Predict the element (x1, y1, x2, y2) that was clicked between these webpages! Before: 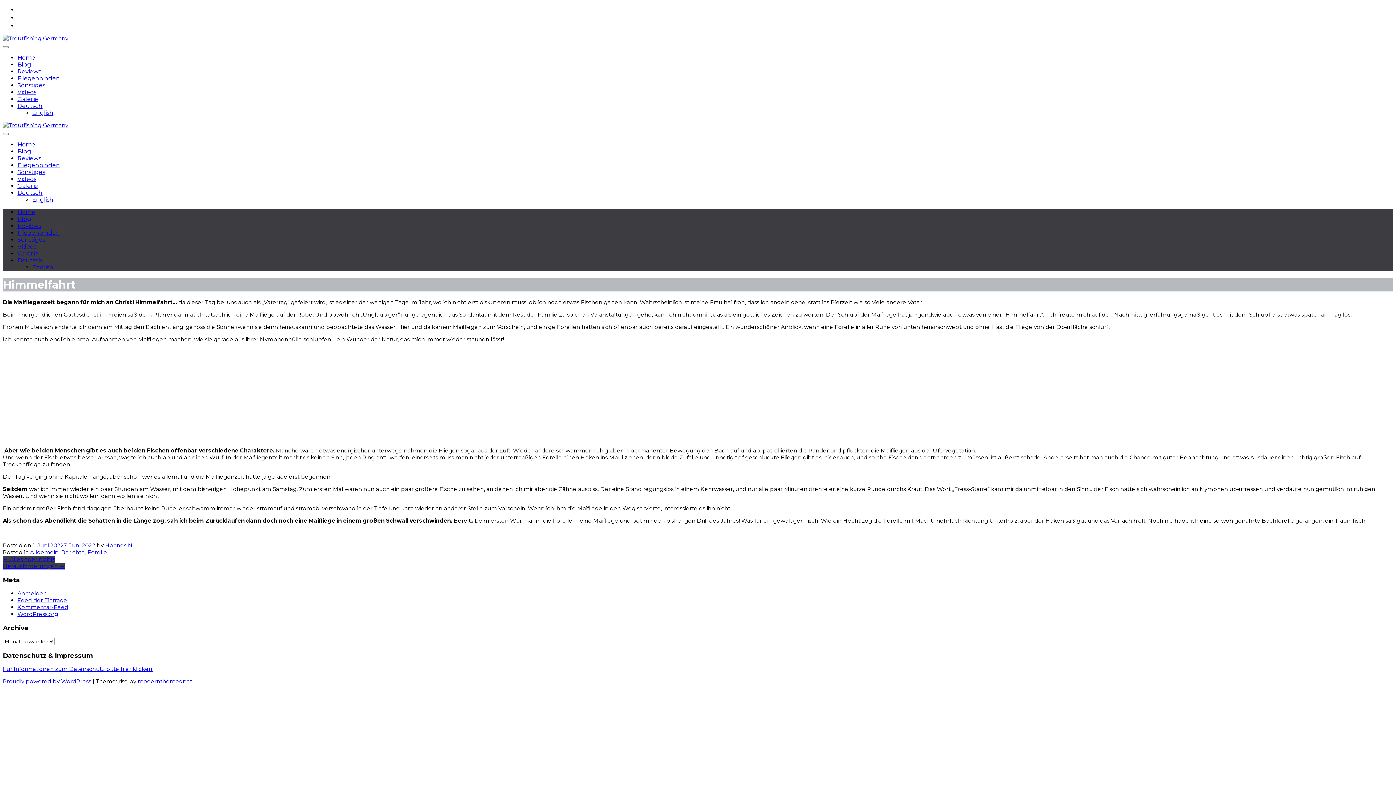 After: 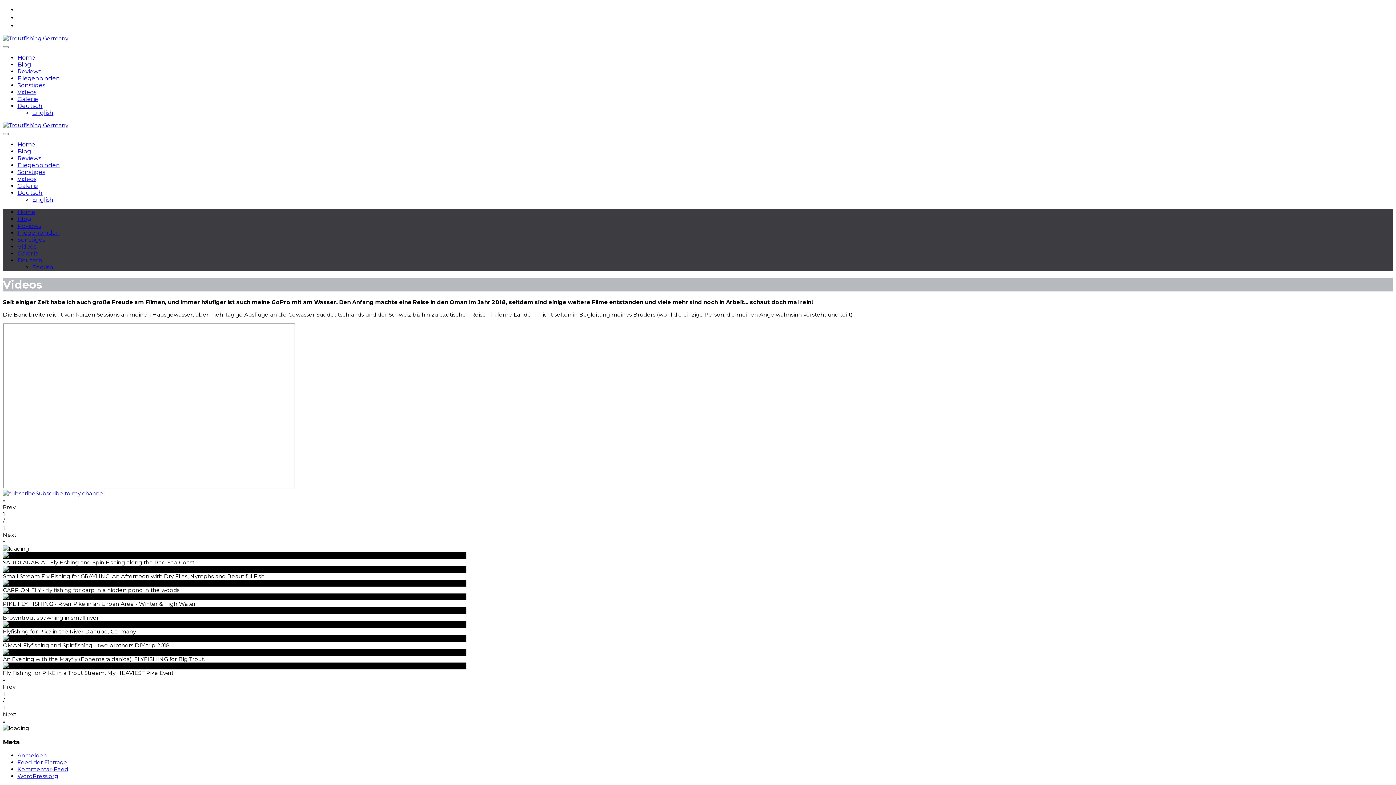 Action: bbox: (17, 175, 36, 182) label: Videos